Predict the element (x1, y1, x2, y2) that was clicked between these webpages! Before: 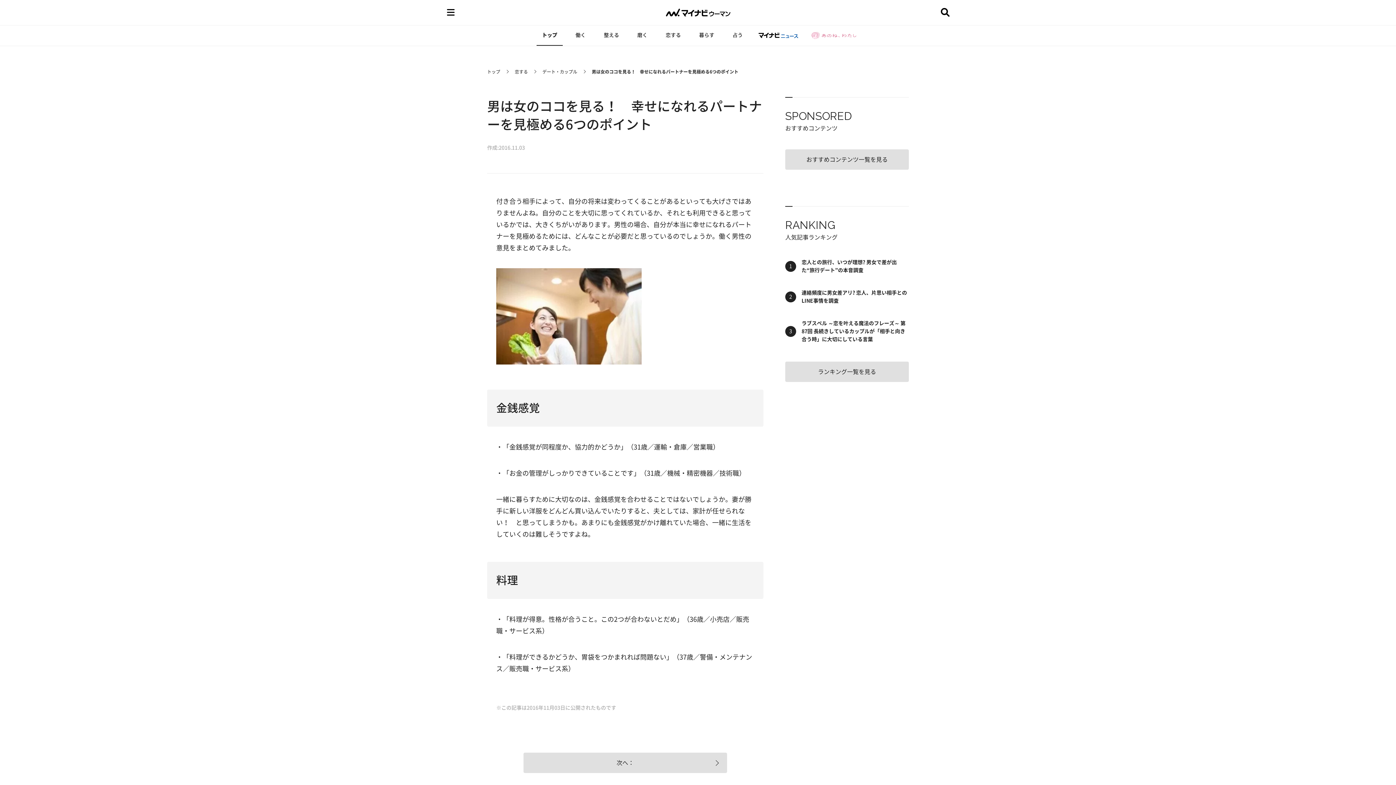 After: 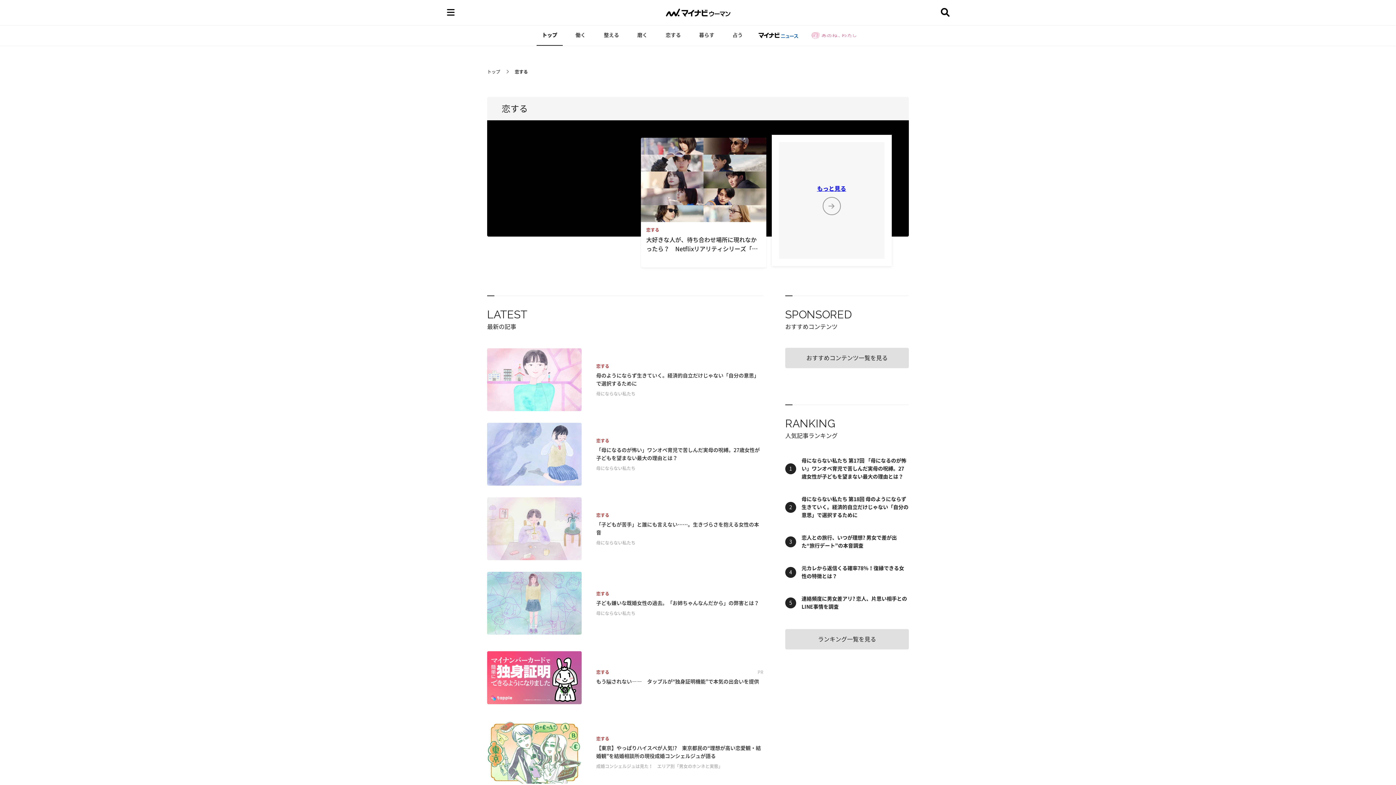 Action: label: 恋する bbox: (514, 69, 533, 73)